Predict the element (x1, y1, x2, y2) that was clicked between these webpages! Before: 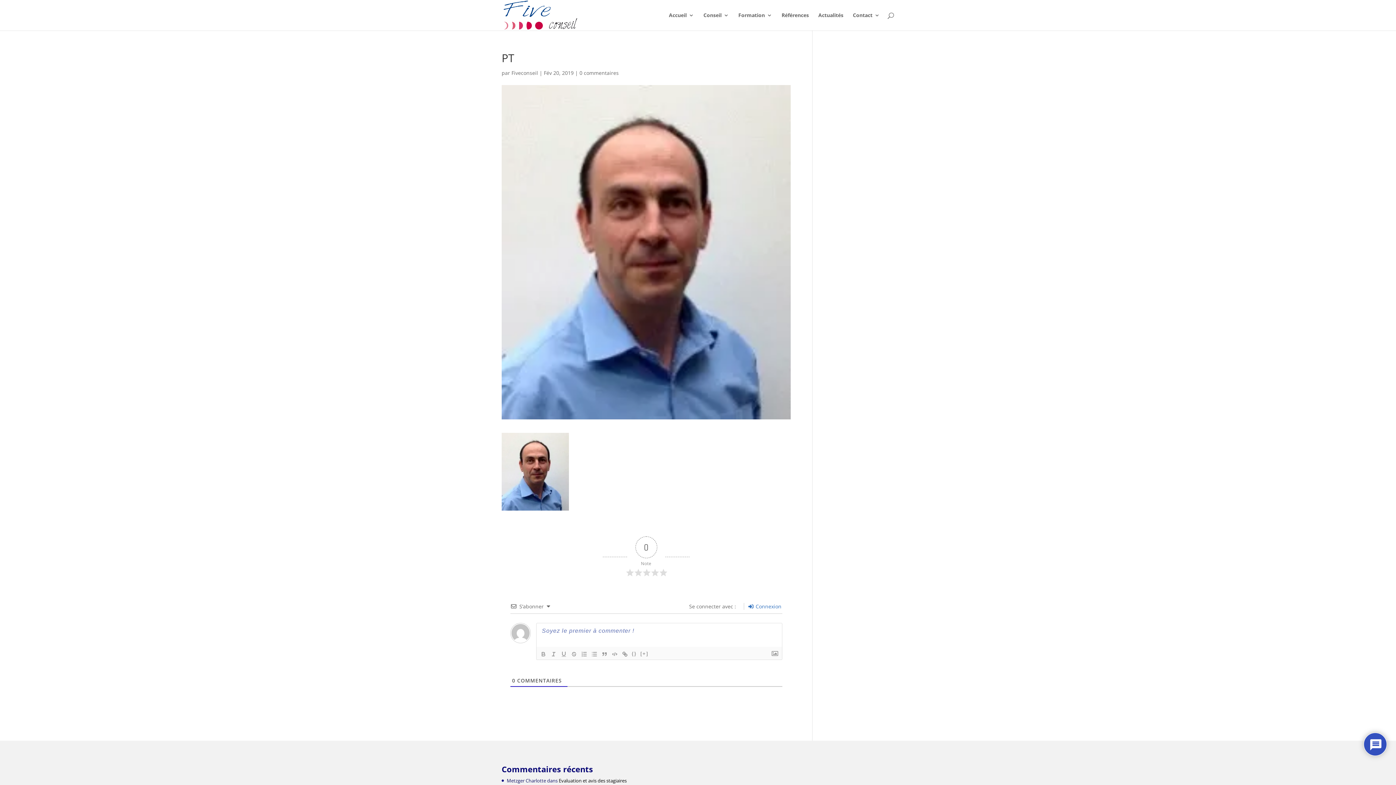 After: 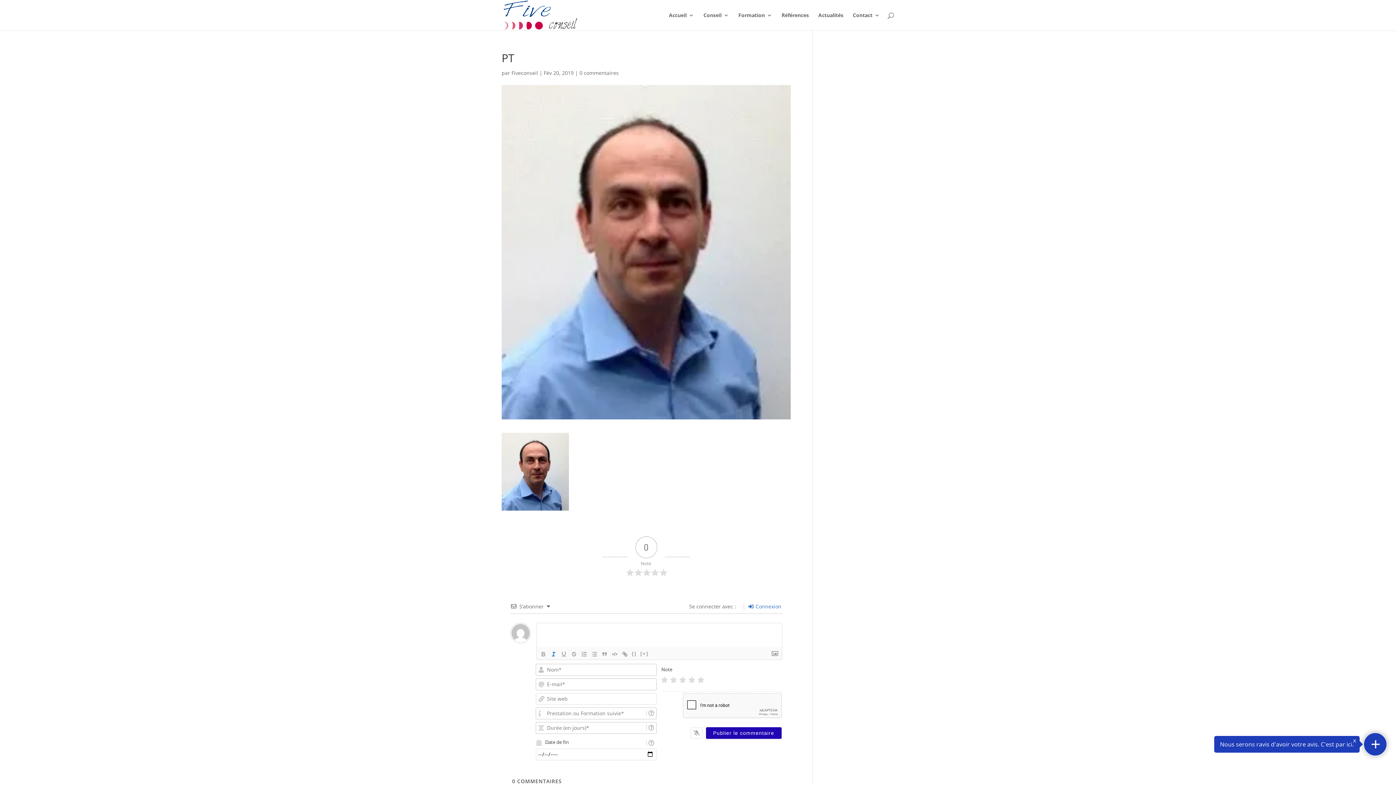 Action: bbox: (548, 650, 558, 658)